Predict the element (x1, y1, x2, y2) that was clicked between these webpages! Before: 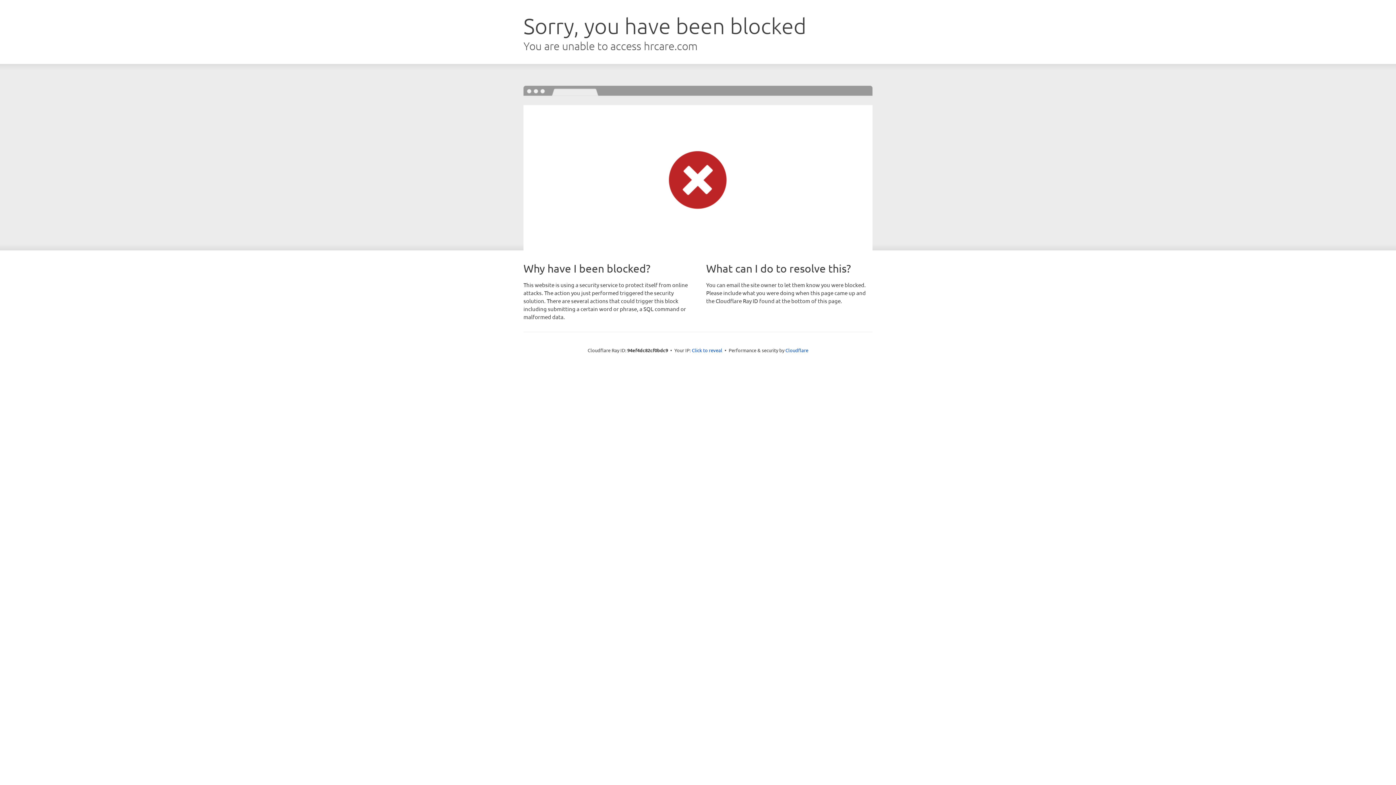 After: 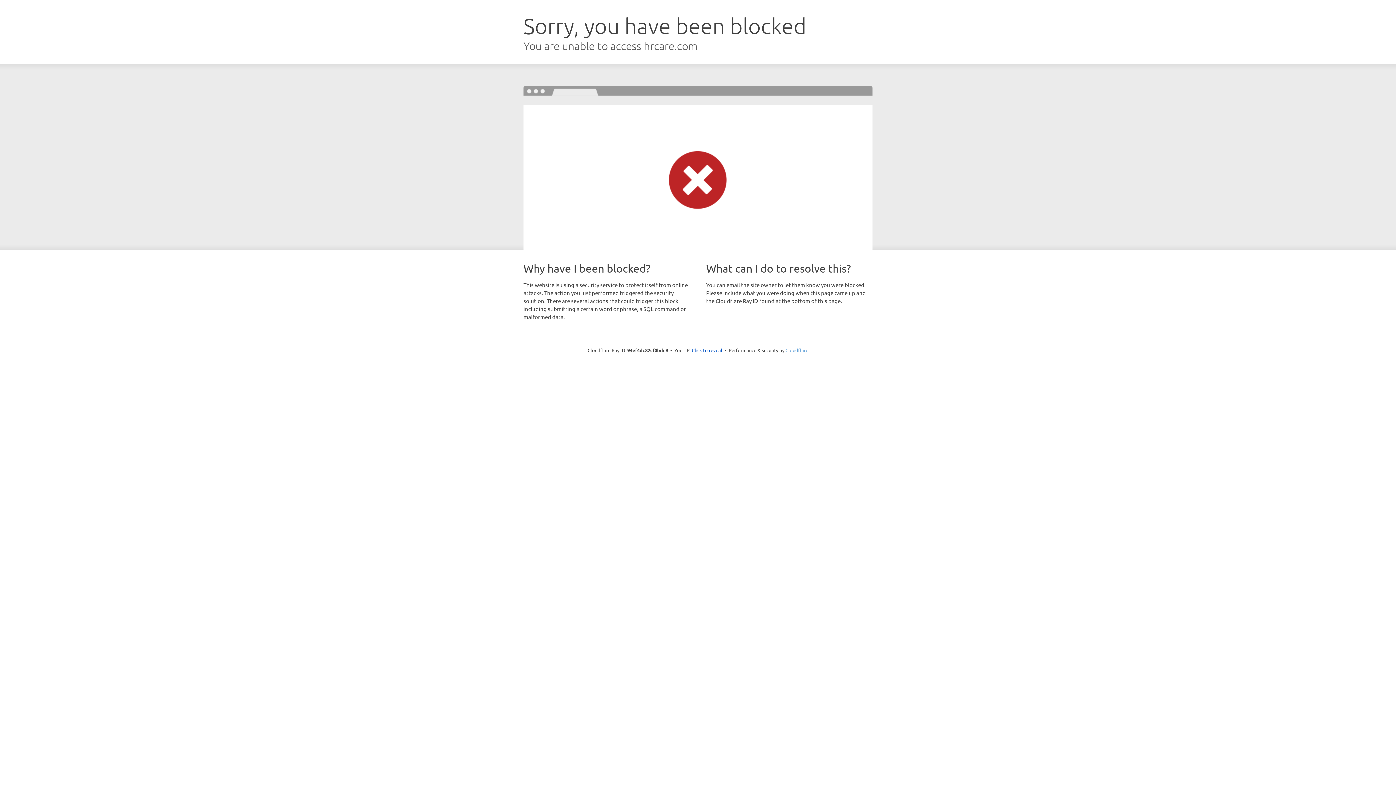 Action: label: Cloudflare bbox: (785, 347, 808, 353)